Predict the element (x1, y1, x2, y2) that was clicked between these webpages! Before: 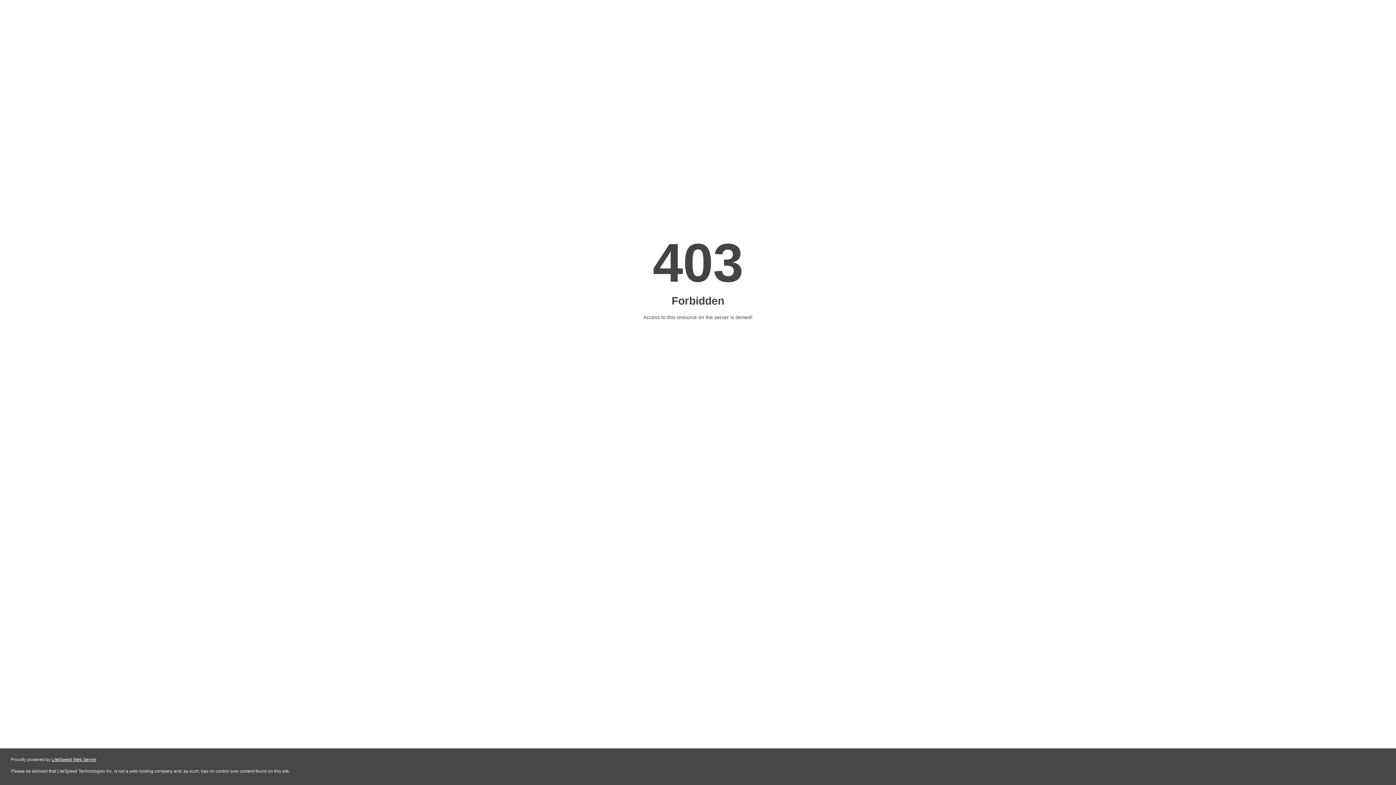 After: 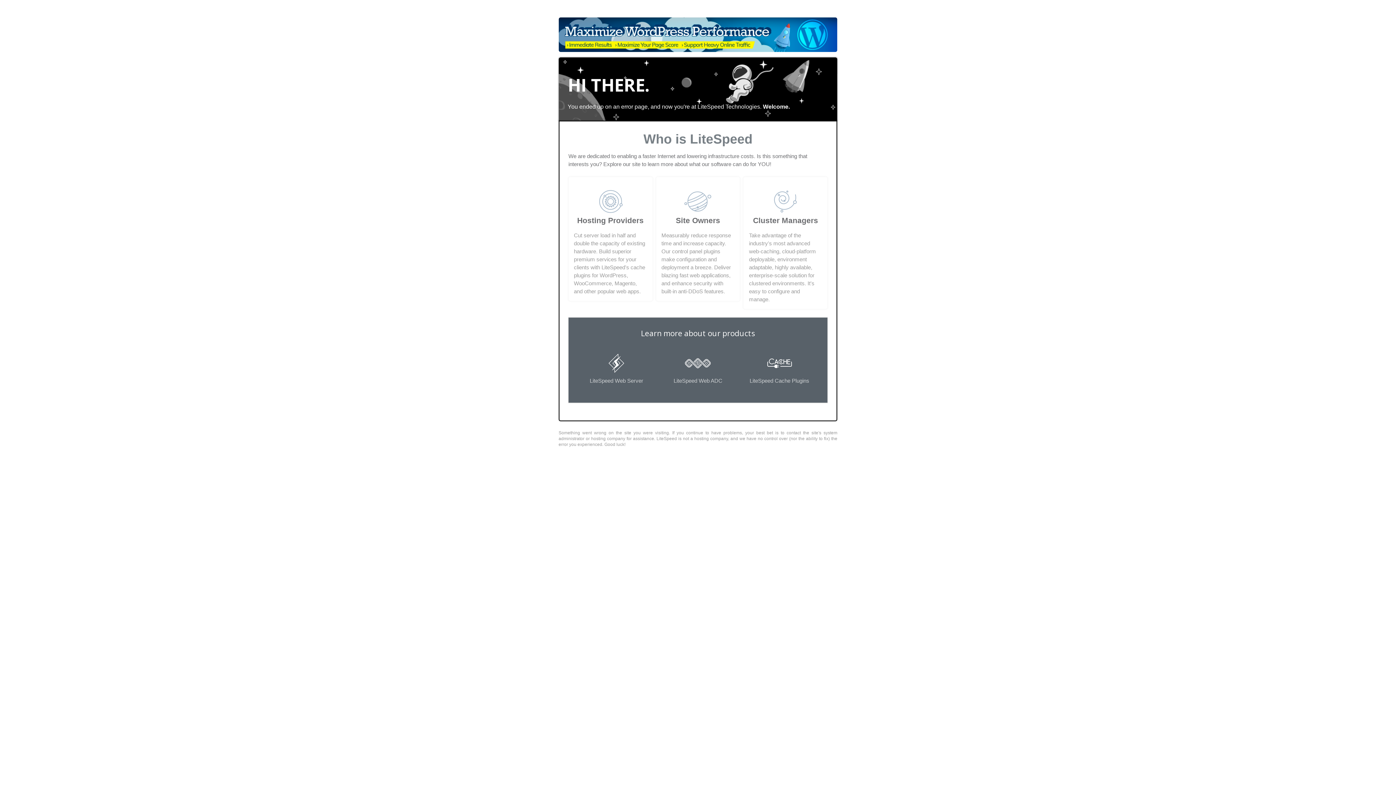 Action: label: LiteSpeed Web Server bbox: (51, 757, 96, 762)